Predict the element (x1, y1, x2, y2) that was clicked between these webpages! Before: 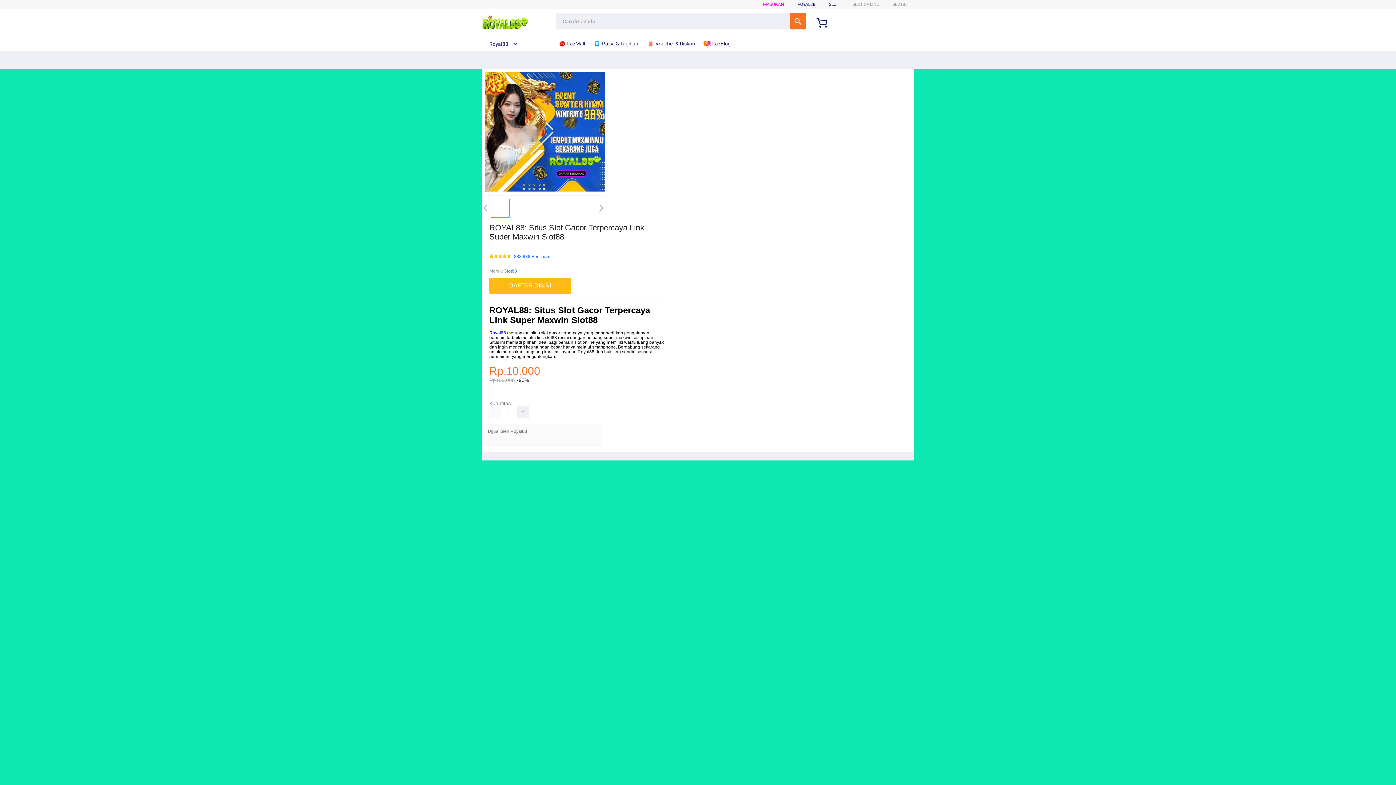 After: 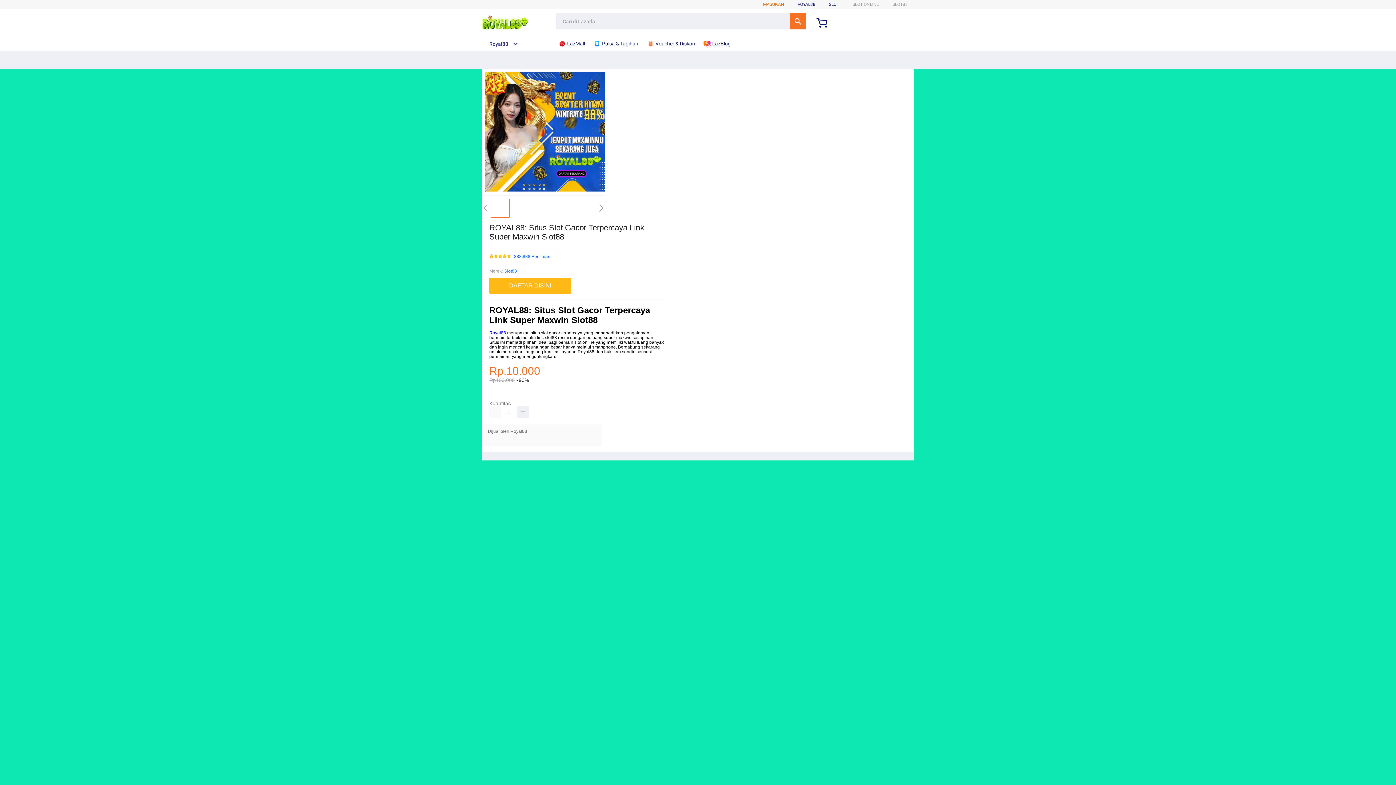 Action: label: MASUKAN bbox: (763, 1, 784, 6)